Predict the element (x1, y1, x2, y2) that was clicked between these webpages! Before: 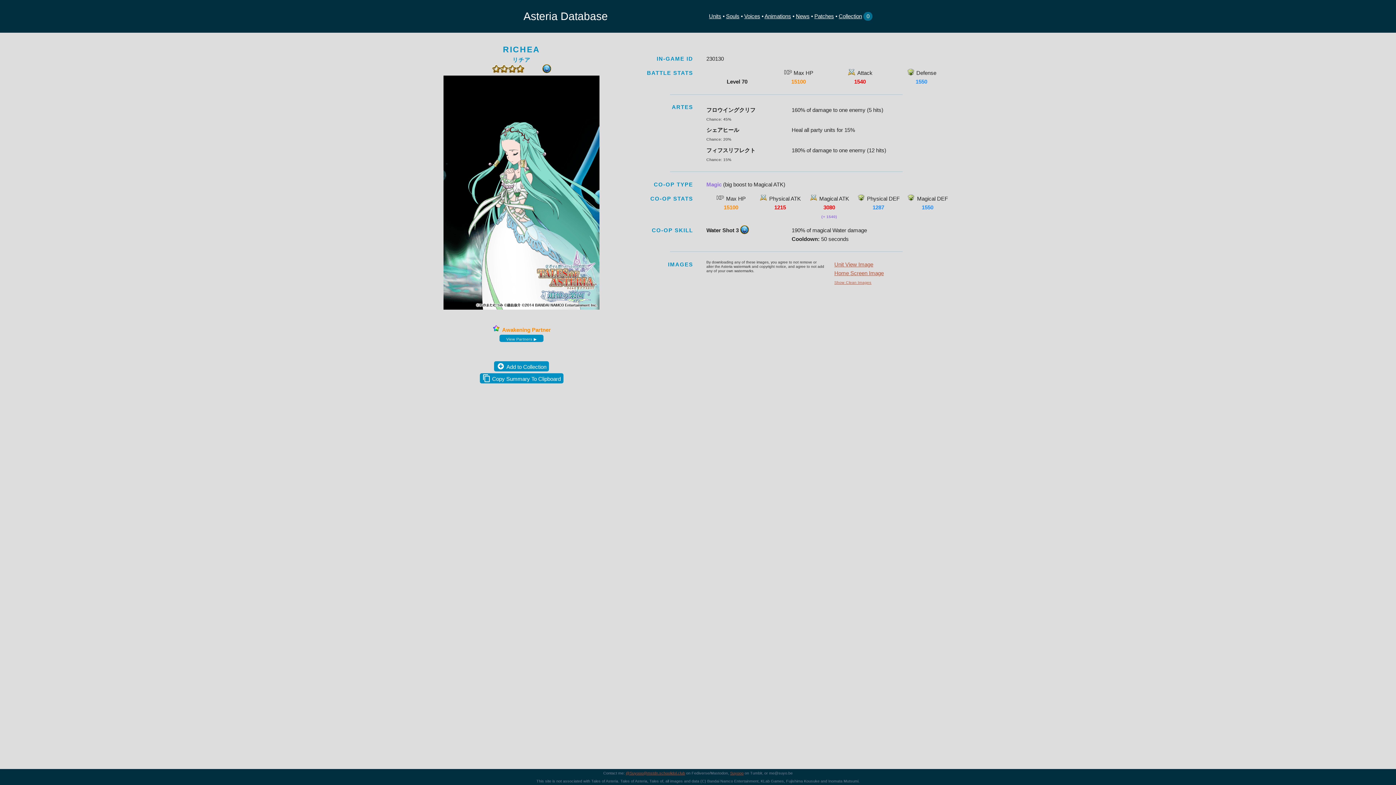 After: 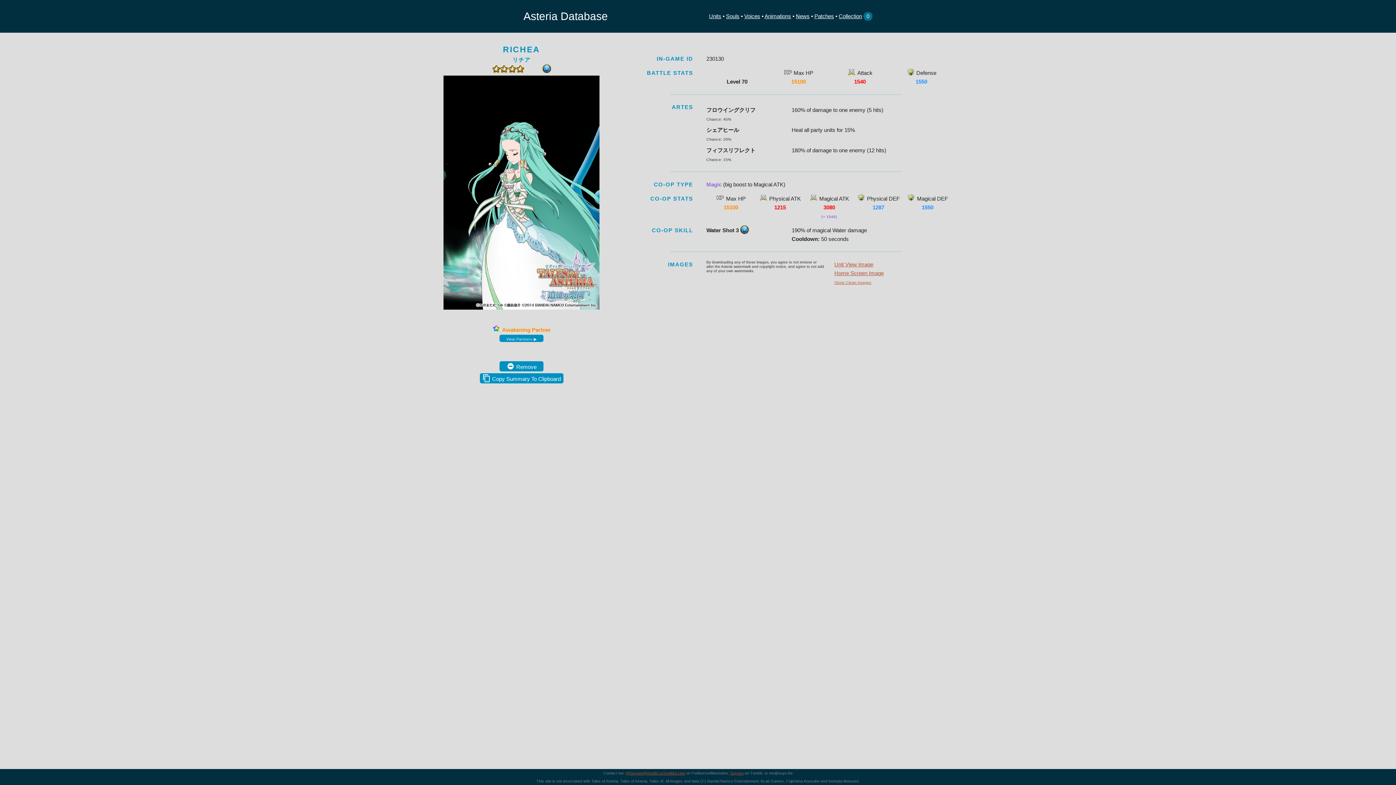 Action: label: Add to Collection bbox: (494, 361, 549, 371)